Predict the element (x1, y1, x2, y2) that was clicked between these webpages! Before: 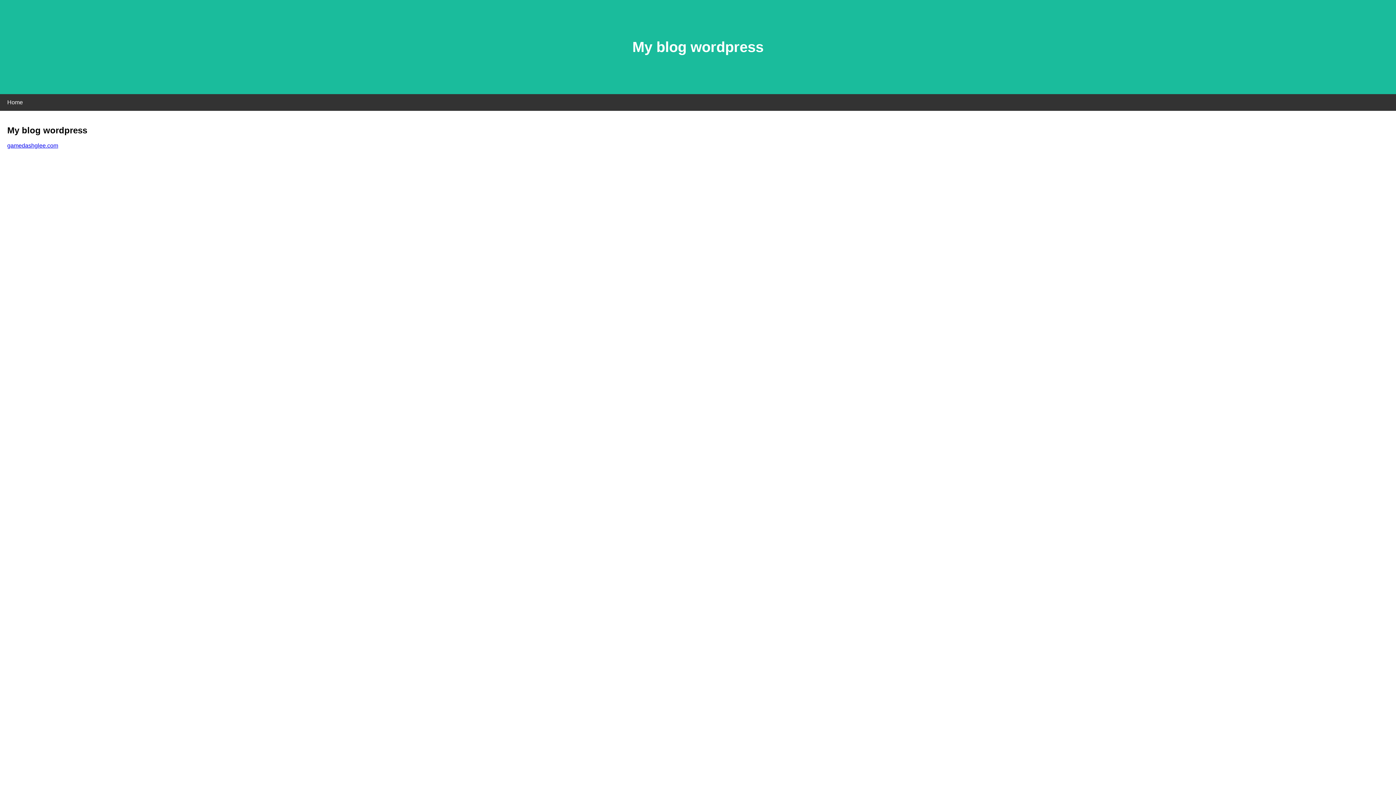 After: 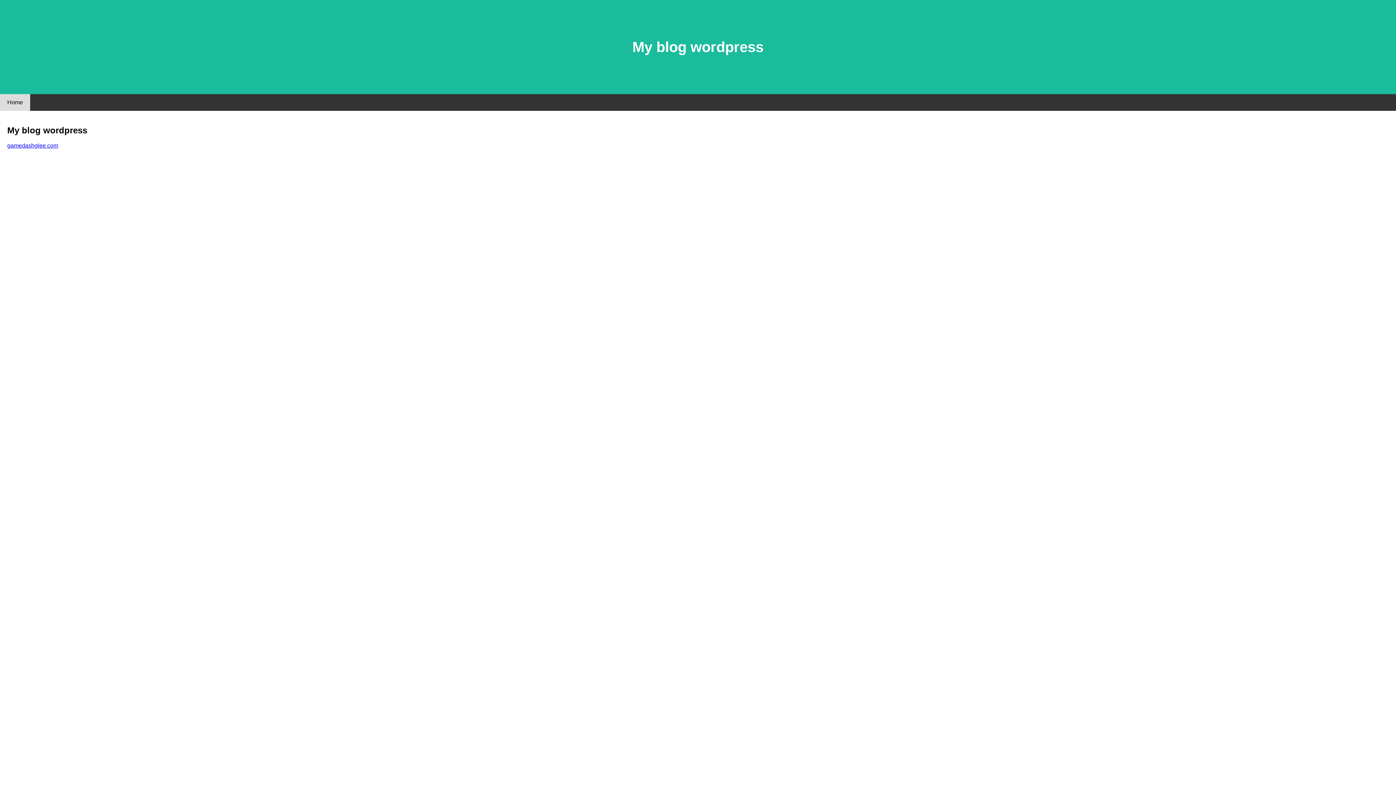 Action: bbox: (0, 94, 30, 110) label: Home